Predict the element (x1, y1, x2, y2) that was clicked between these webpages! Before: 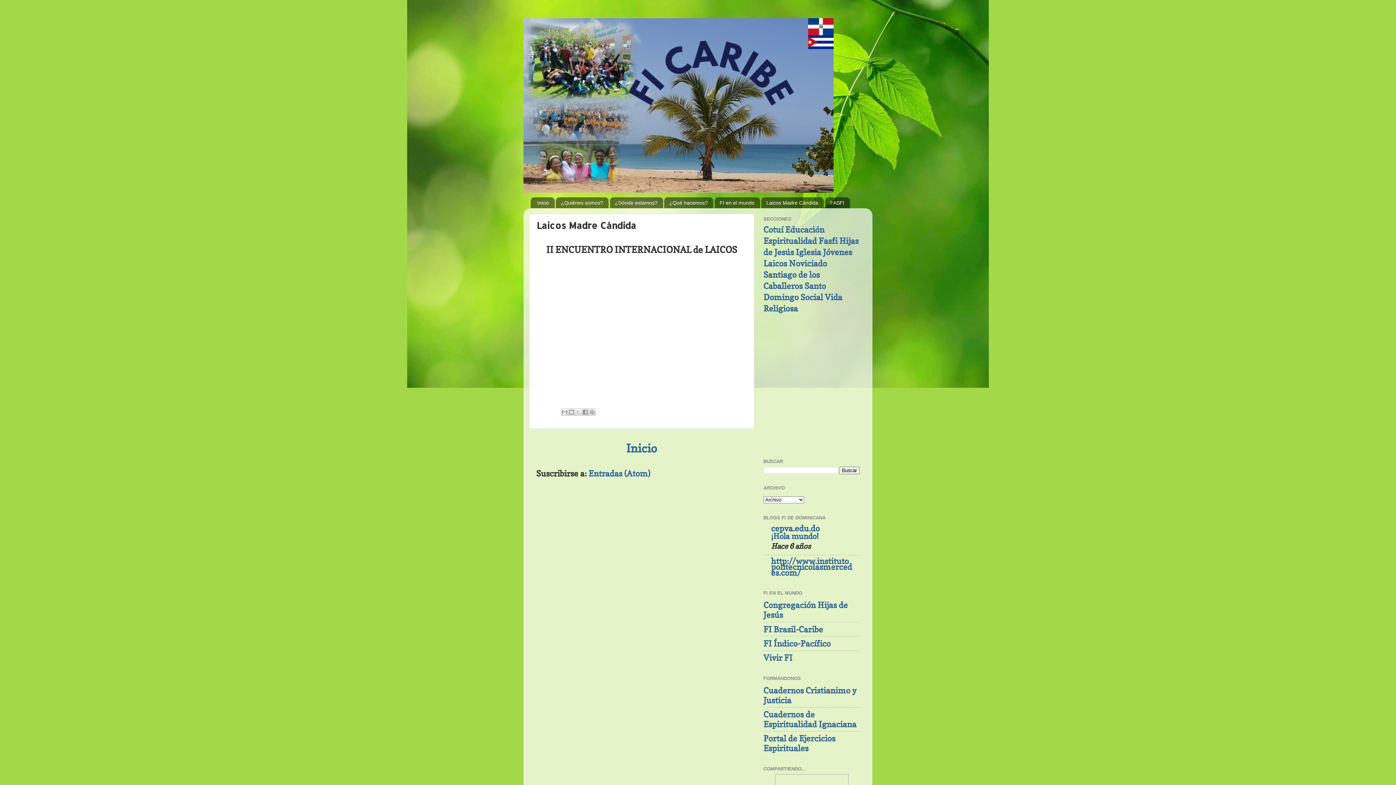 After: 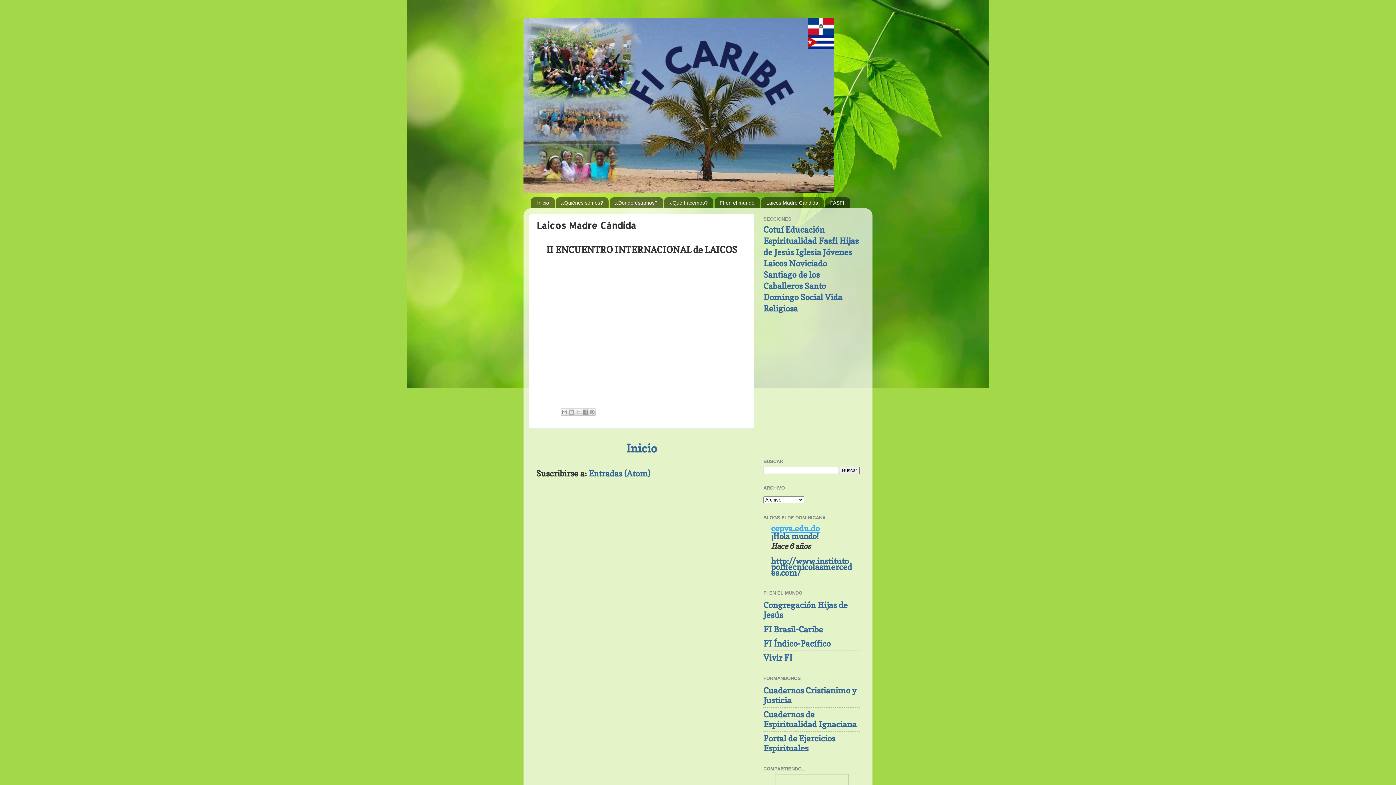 Action: bbox: (771, 523, 820, 533) label: cepva.edu.do